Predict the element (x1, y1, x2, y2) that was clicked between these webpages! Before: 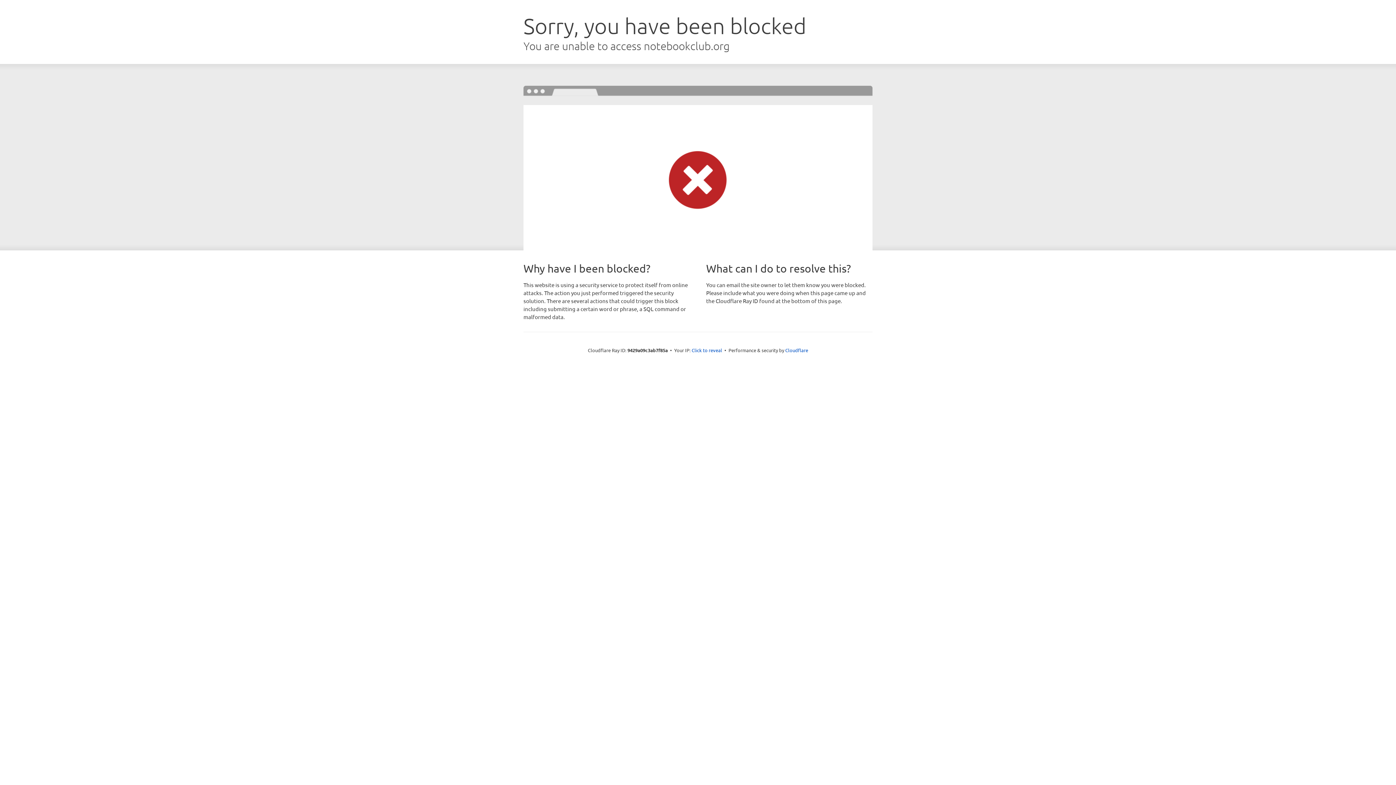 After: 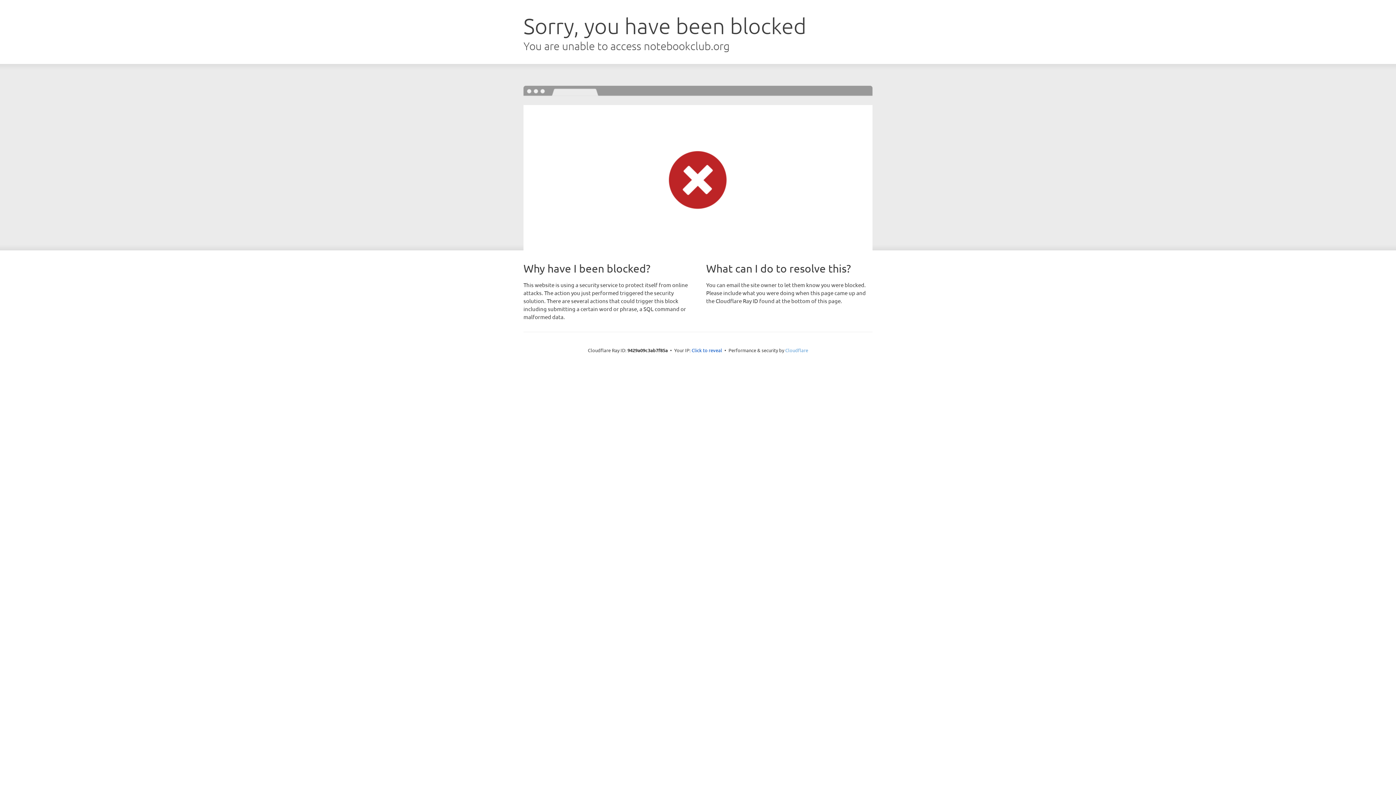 Action: label: Cloudflare bbox: (785, 347, 808, 353)